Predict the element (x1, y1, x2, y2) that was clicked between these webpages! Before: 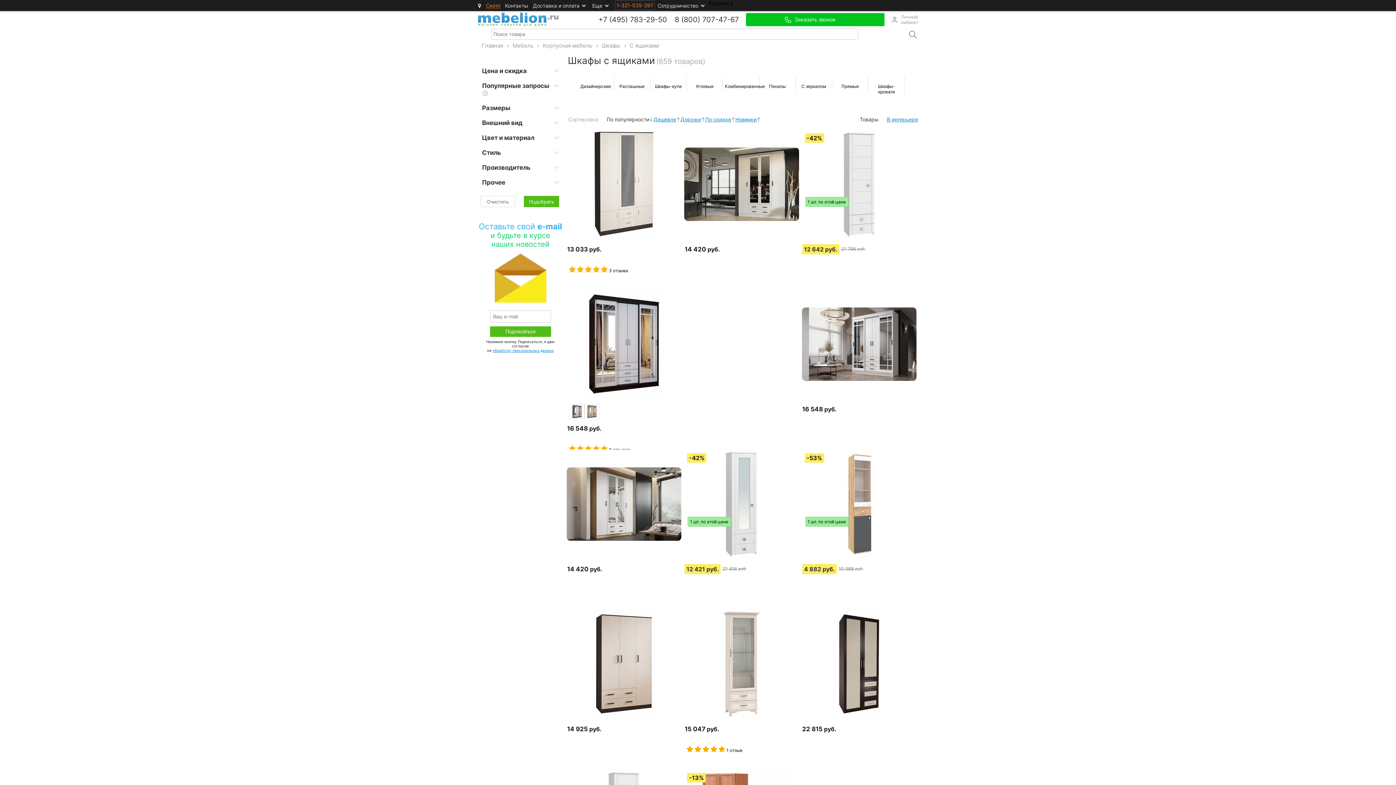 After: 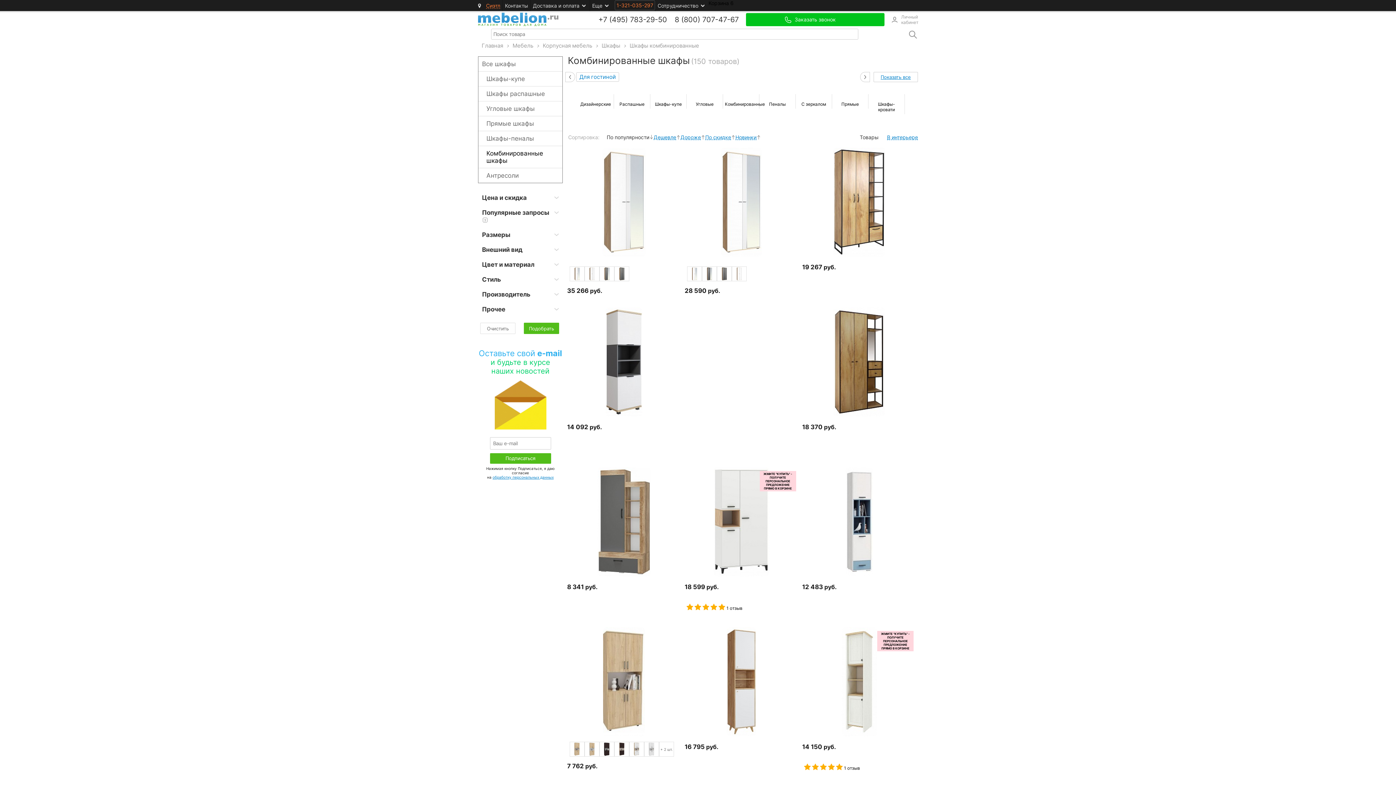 Action: label: Комбинированные bbox: (725, 83, 765, 89)